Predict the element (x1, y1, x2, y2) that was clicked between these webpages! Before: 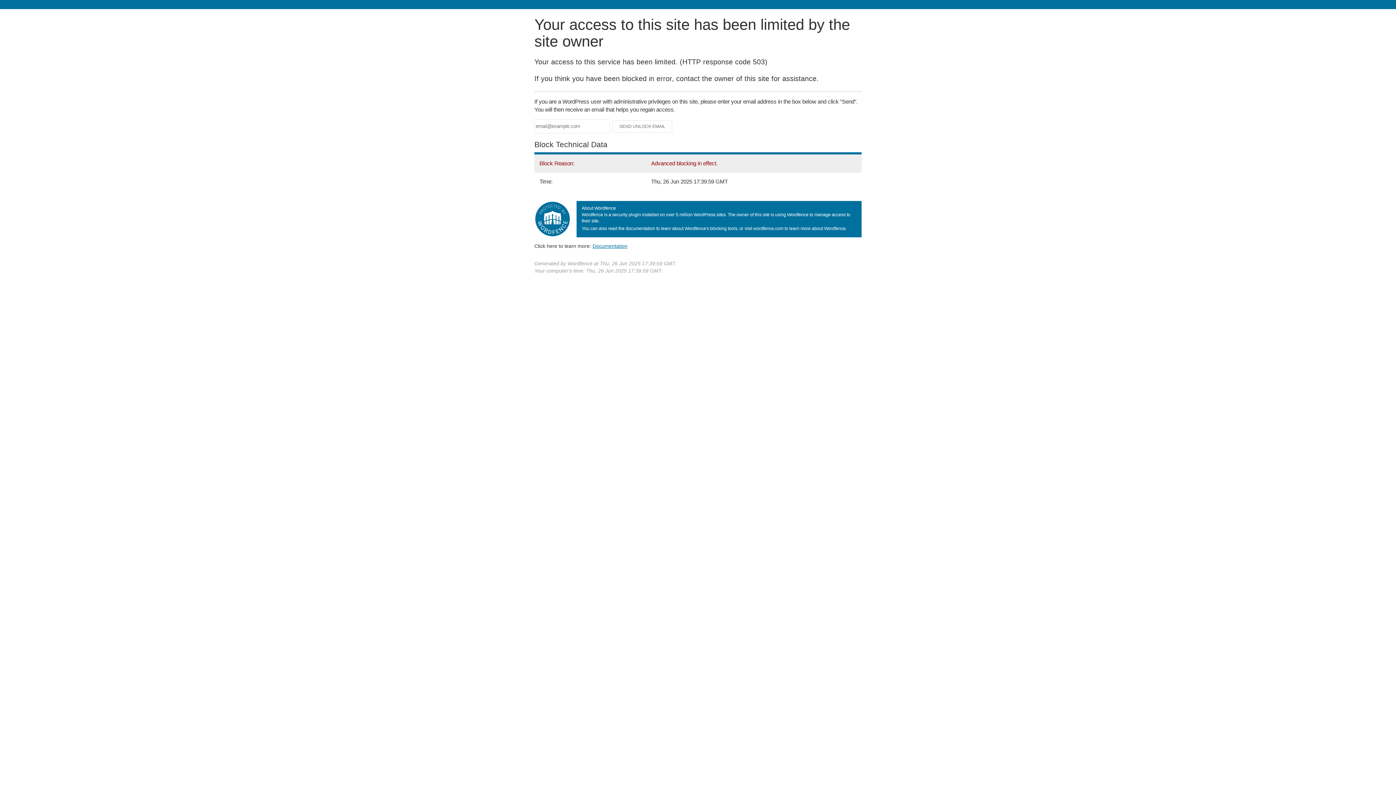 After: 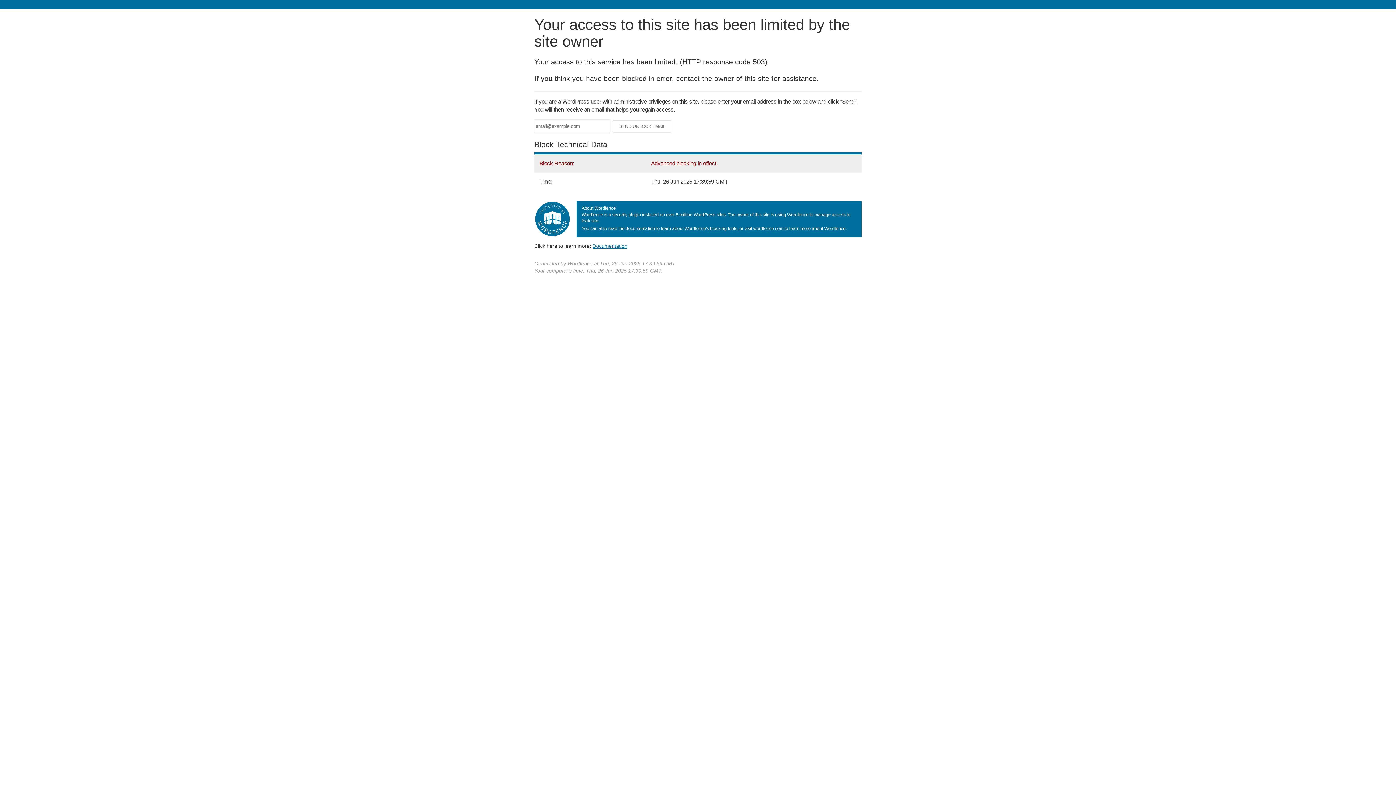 Action: bbox: (592, 243, 627, 248) label: Documentation